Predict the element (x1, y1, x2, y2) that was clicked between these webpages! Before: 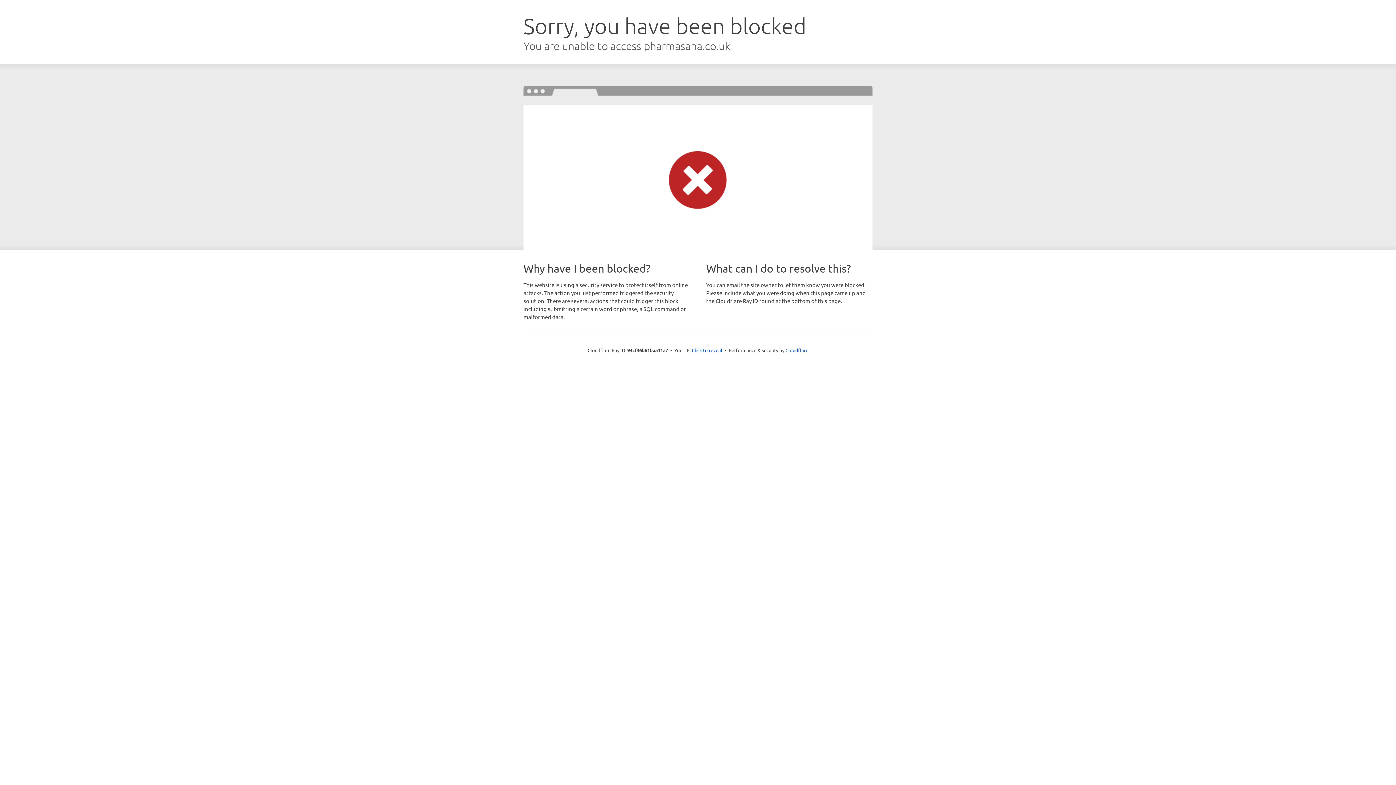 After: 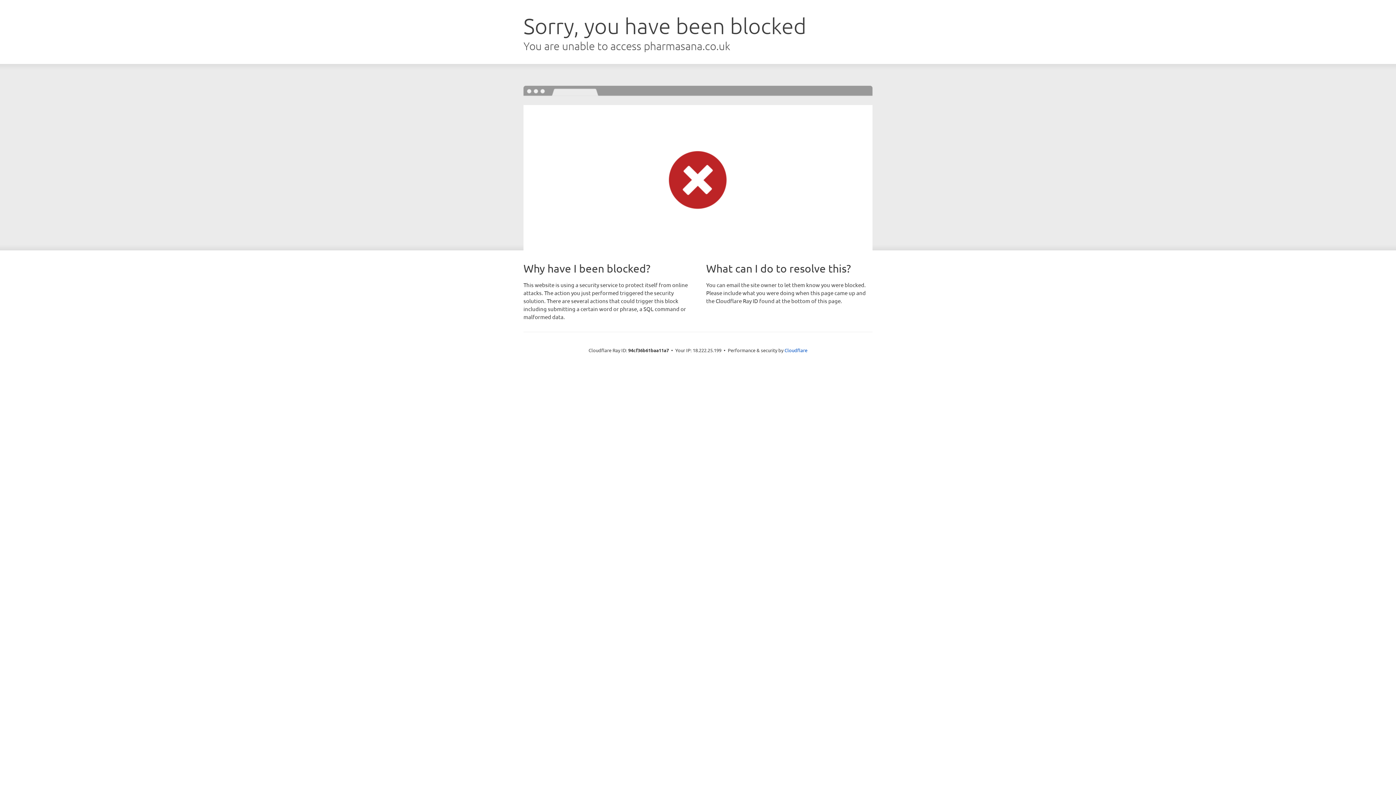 Action: bbox: (692, 346, 722, 353) label: Click to reveal